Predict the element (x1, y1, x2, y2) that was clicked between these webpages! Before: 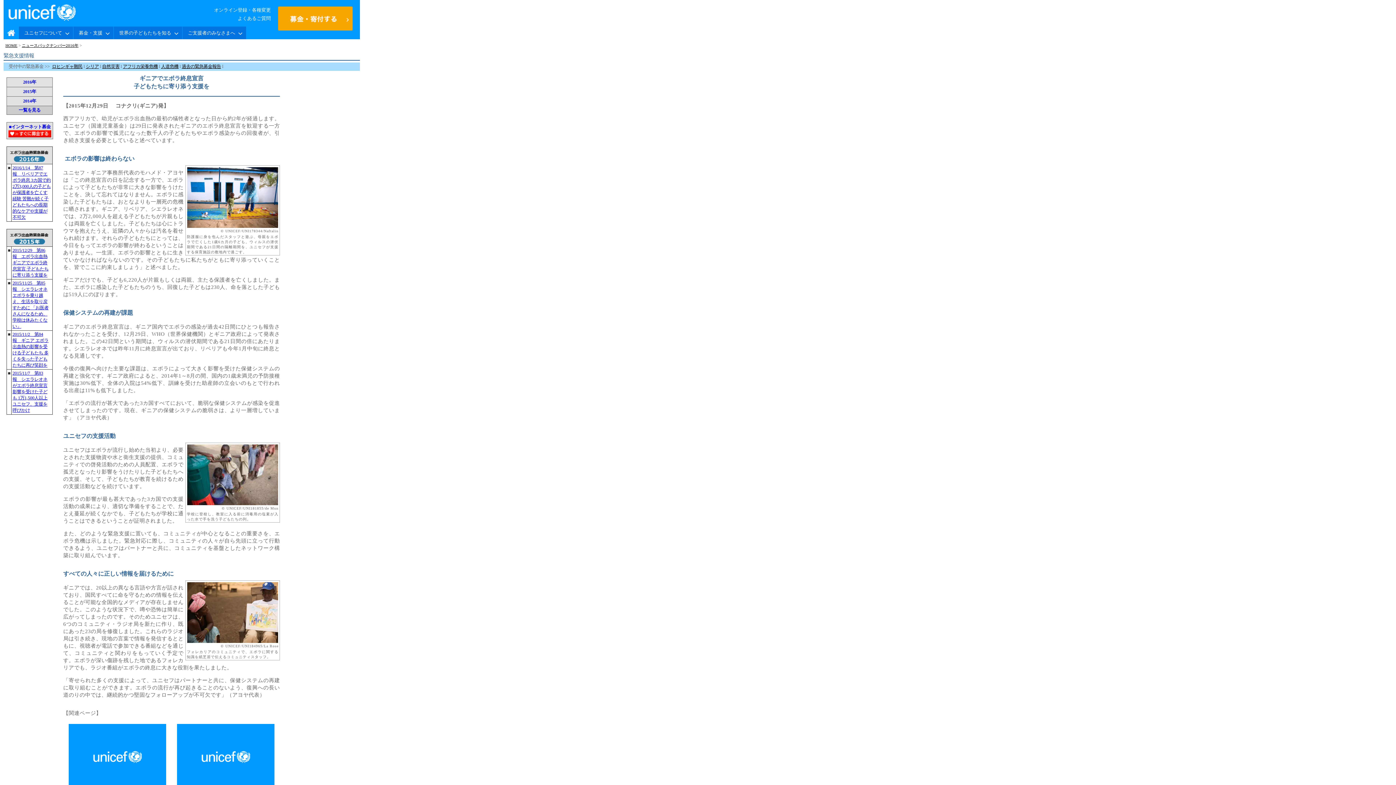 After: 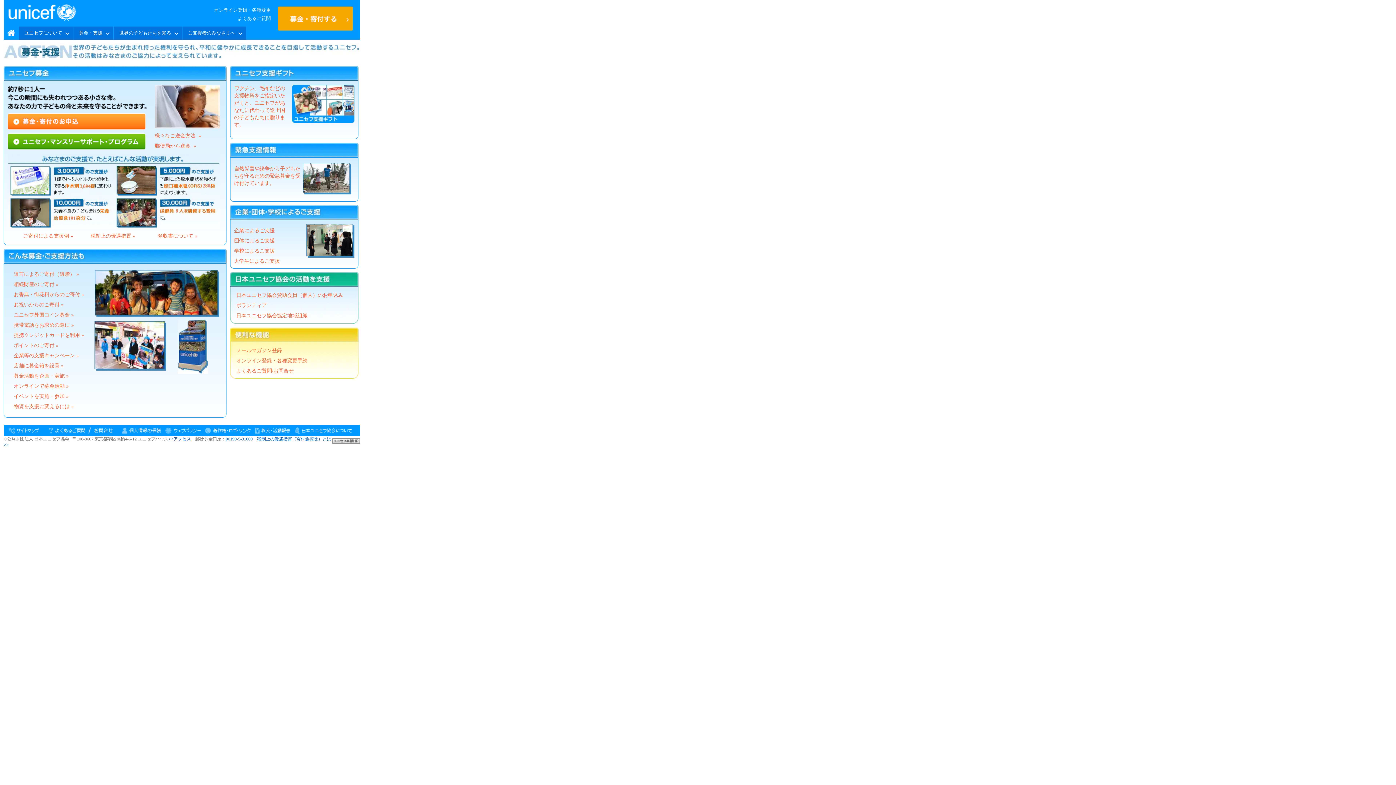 Action: label: 募金・支援 bbox: (73, 26, 113, 39)